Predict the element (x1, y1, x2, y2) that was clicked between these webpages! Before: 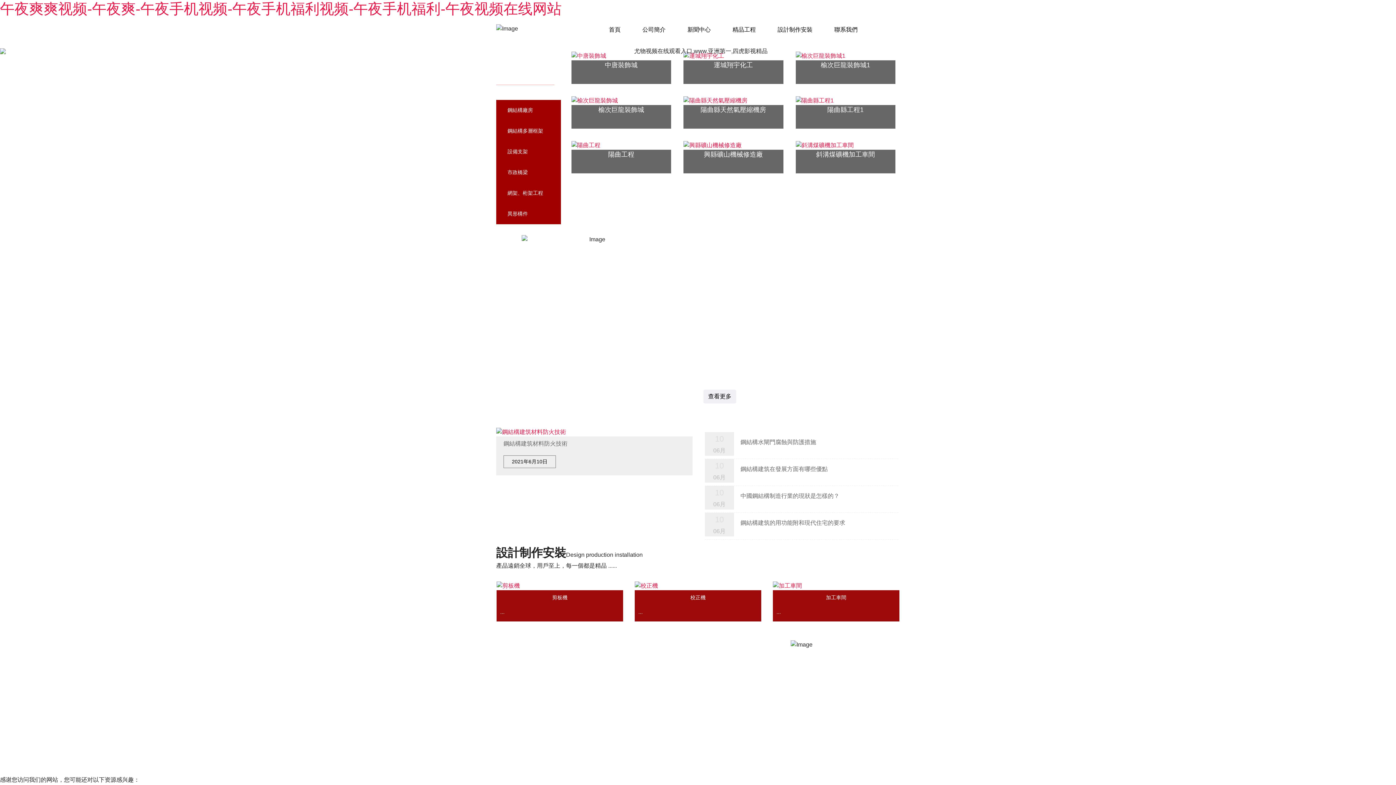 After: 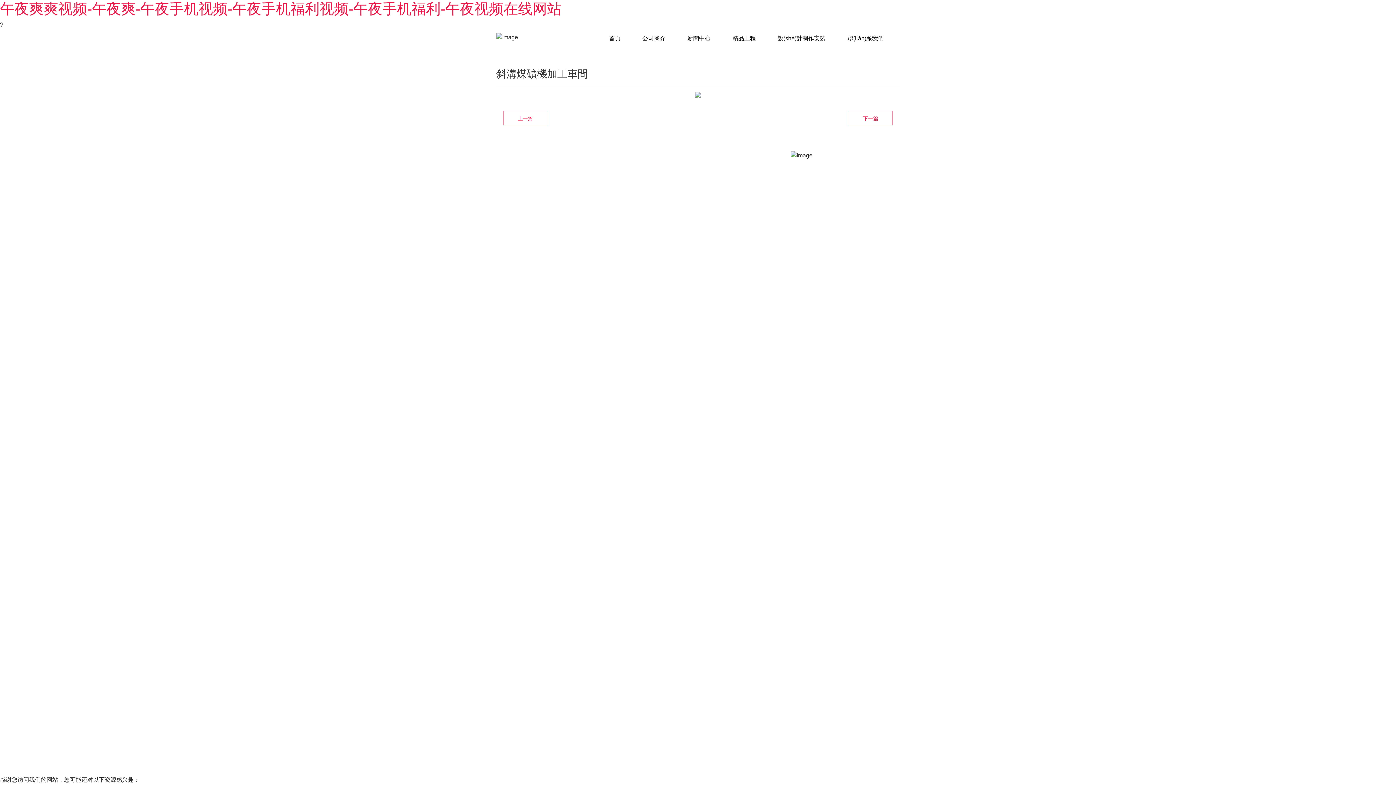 Action: bbox: (795, 141, 895, 173) label: 斜溝煤礦機加工車間